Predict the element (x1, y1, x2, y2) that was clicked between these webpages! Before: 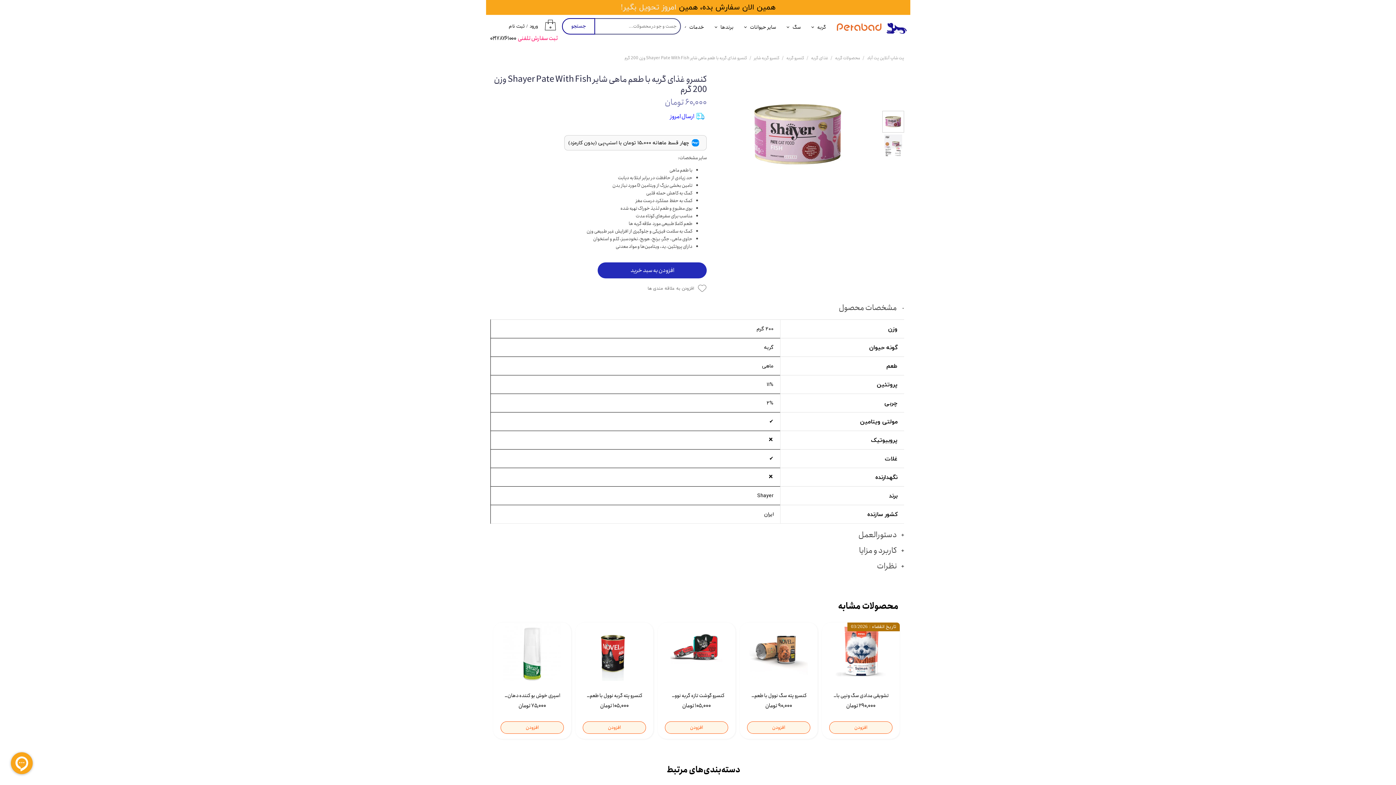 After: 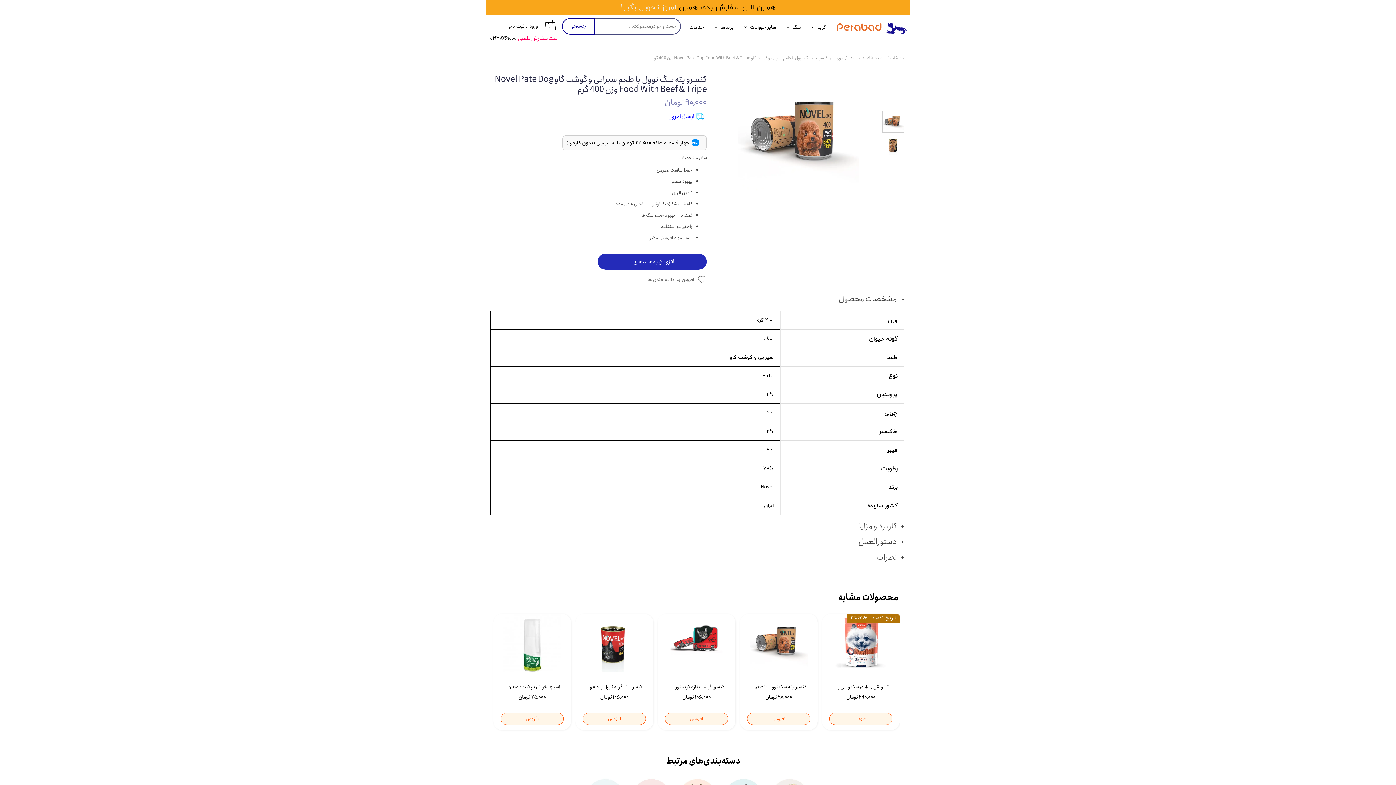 Action: bbox: (740, 622, 817, 681)